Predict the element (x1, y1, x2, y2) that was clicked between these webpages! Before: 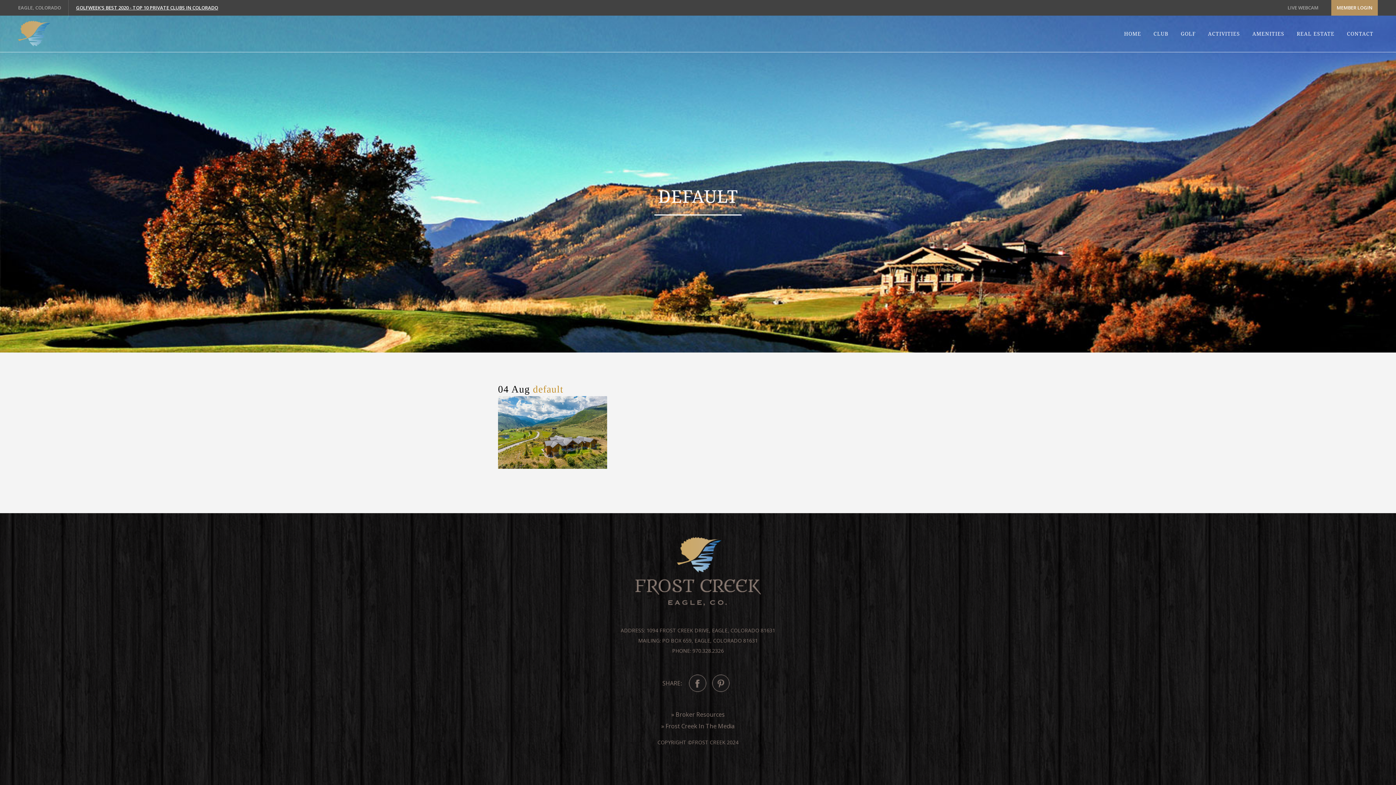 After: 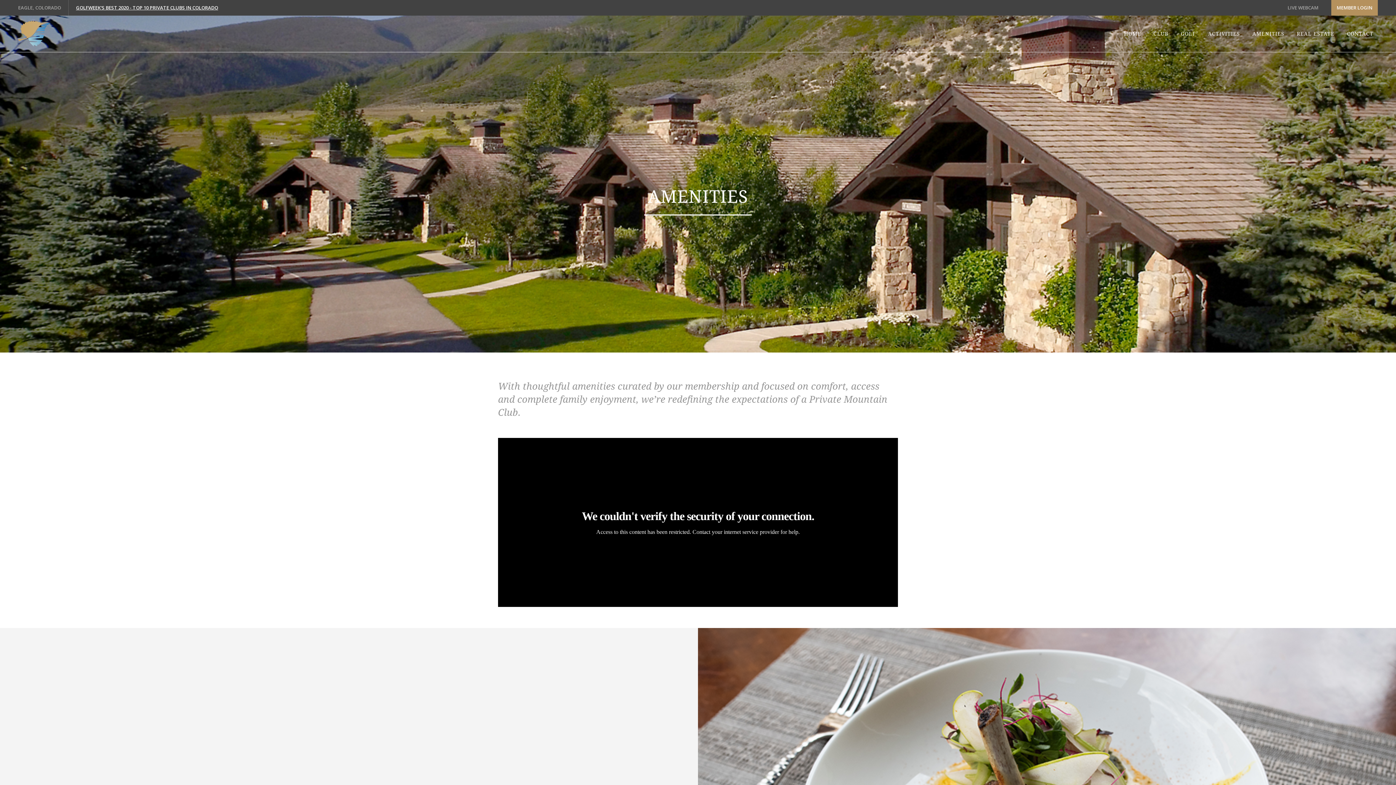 Action: bbox: (1246, 15, 1290, 52) label: AMENITIES